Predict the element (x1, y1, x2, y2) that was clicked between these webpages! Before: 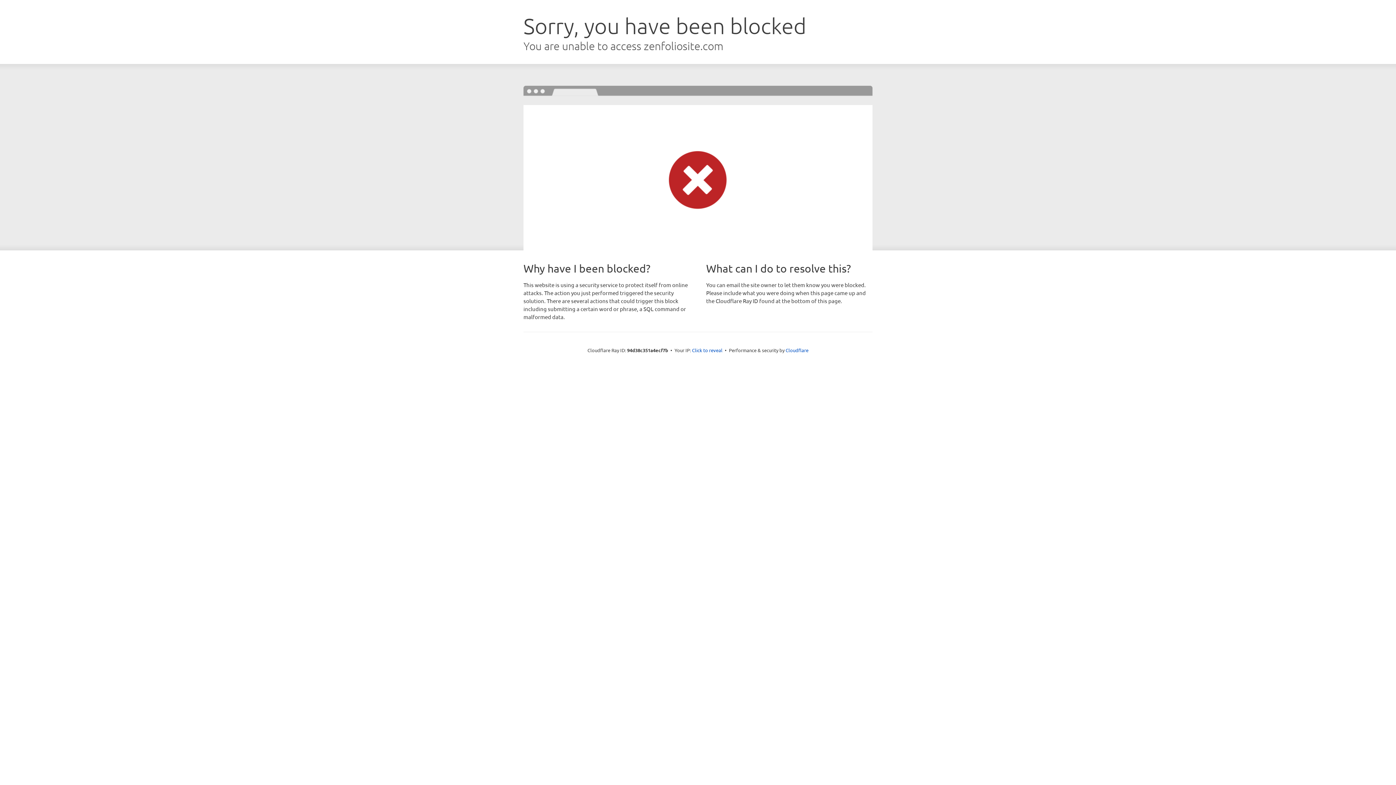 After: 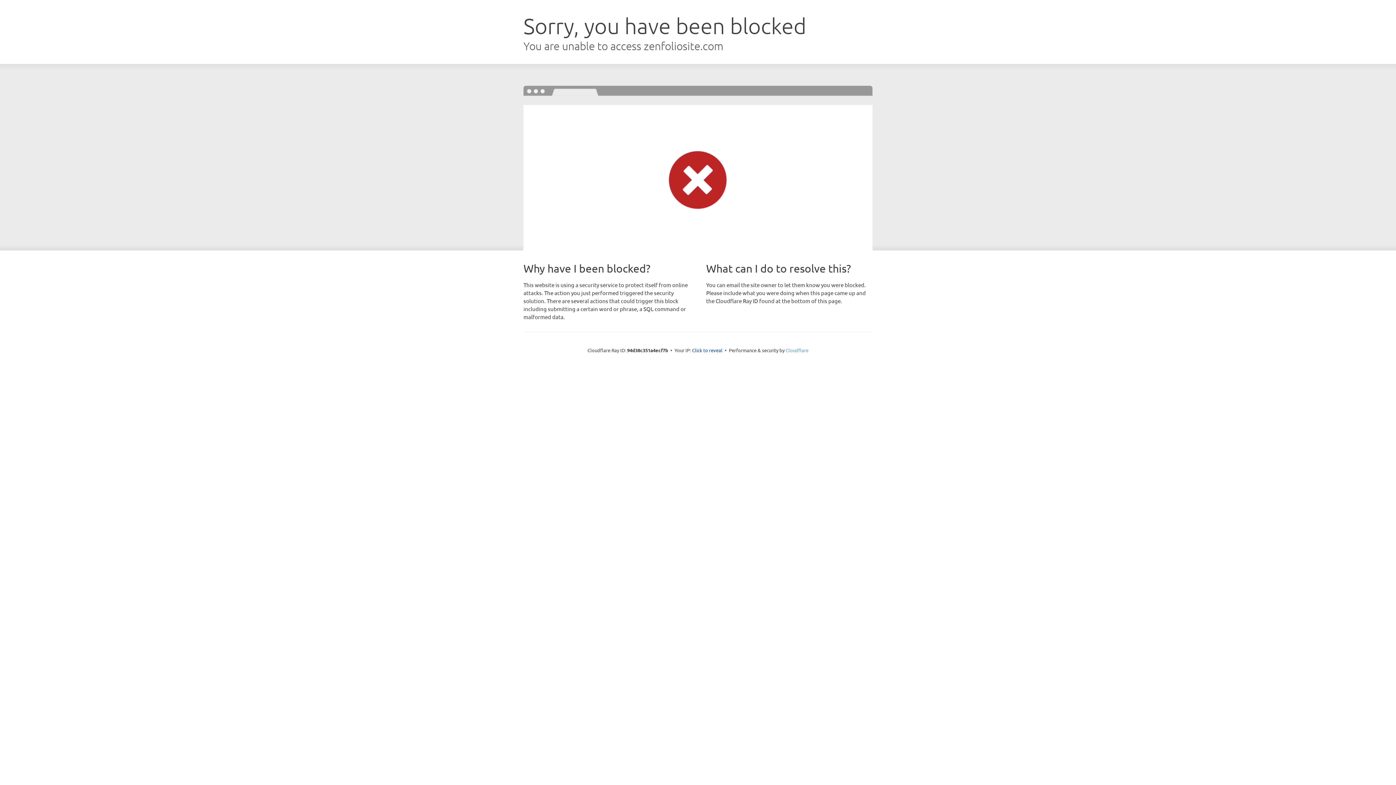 Action: bbox: (785, 347, 808, 353) label: Cloudflare